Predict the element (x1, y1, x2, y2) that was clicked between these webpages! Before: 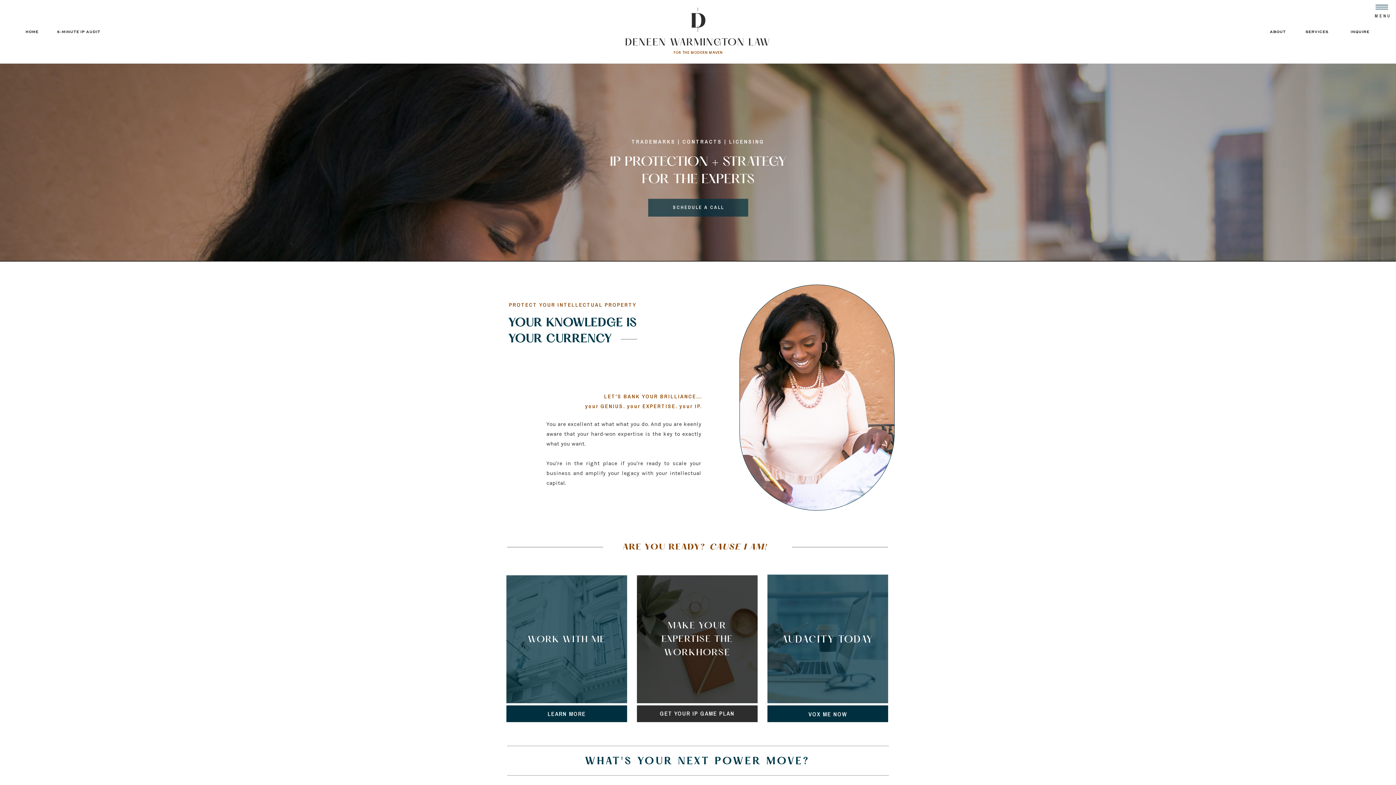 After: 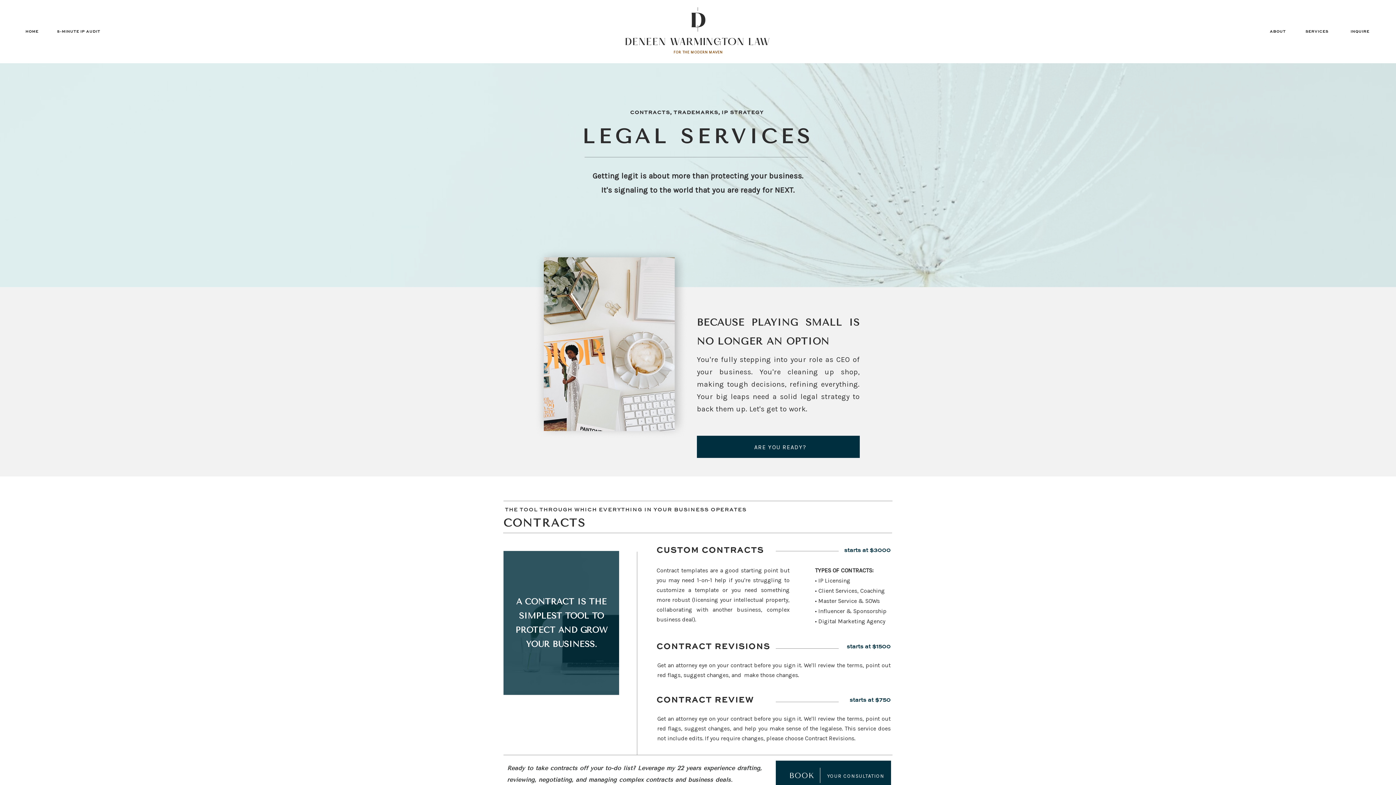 Action: label: SERVICES bbox: (1305, 28, 1330, 38)